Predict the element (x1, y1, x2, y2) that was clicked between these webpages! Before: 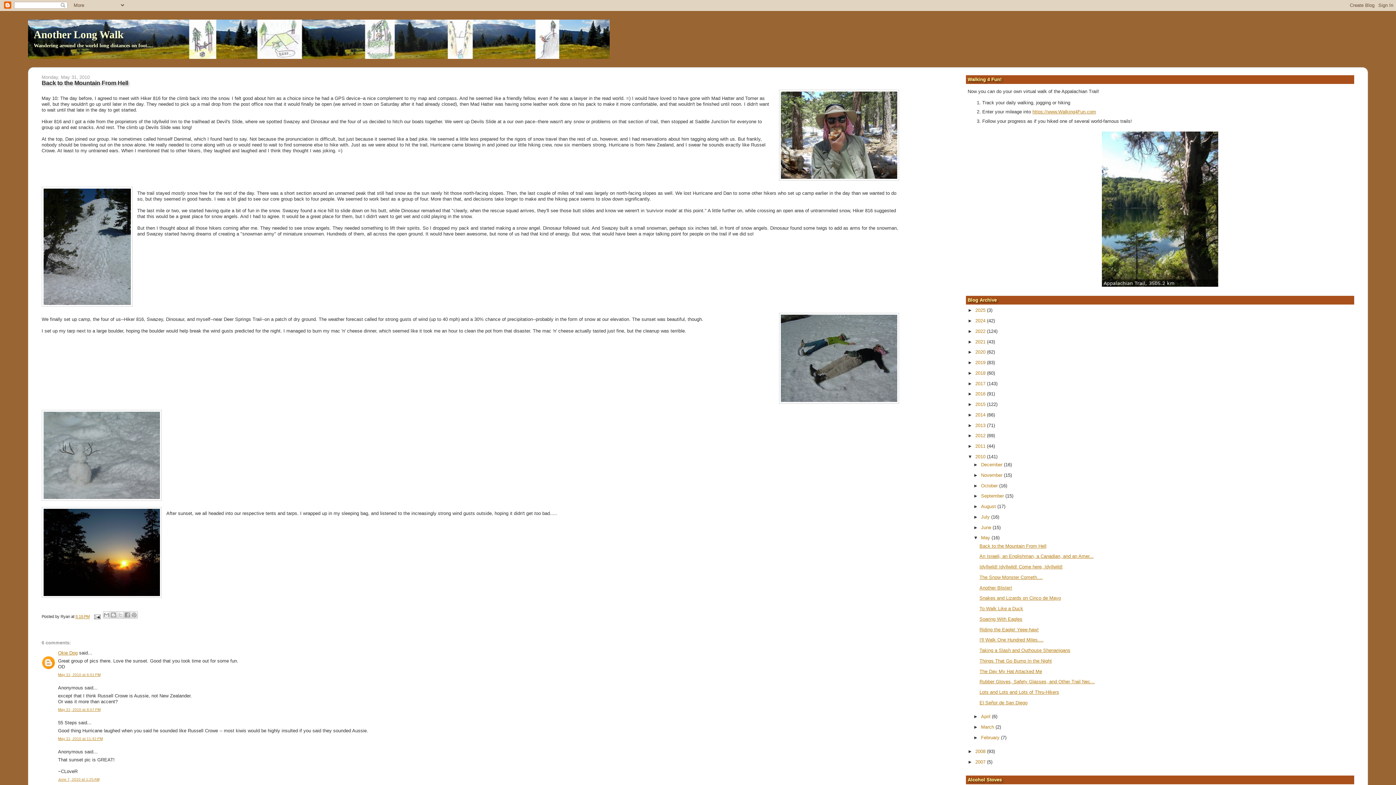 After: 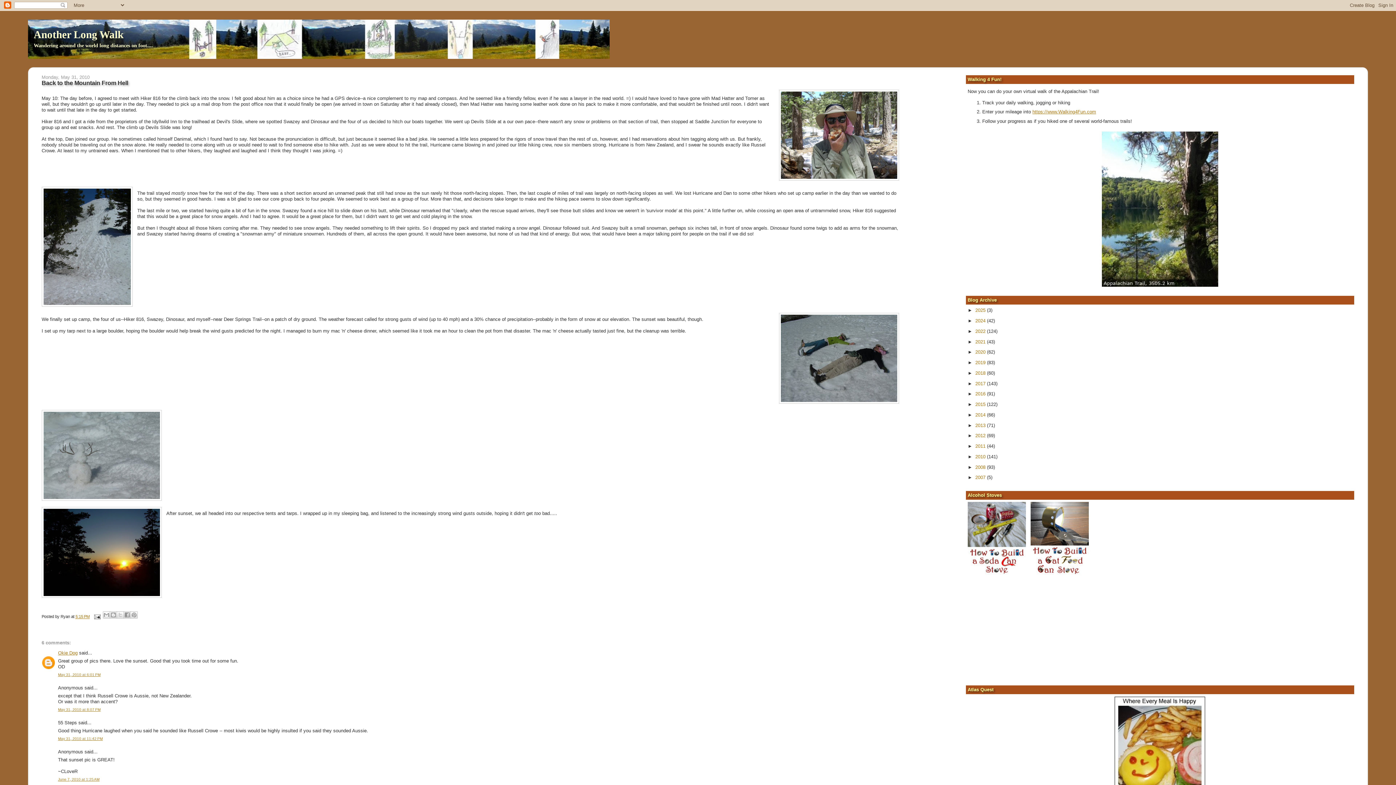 Action: bbox: (967, 454, 975, 459) label: ▼  